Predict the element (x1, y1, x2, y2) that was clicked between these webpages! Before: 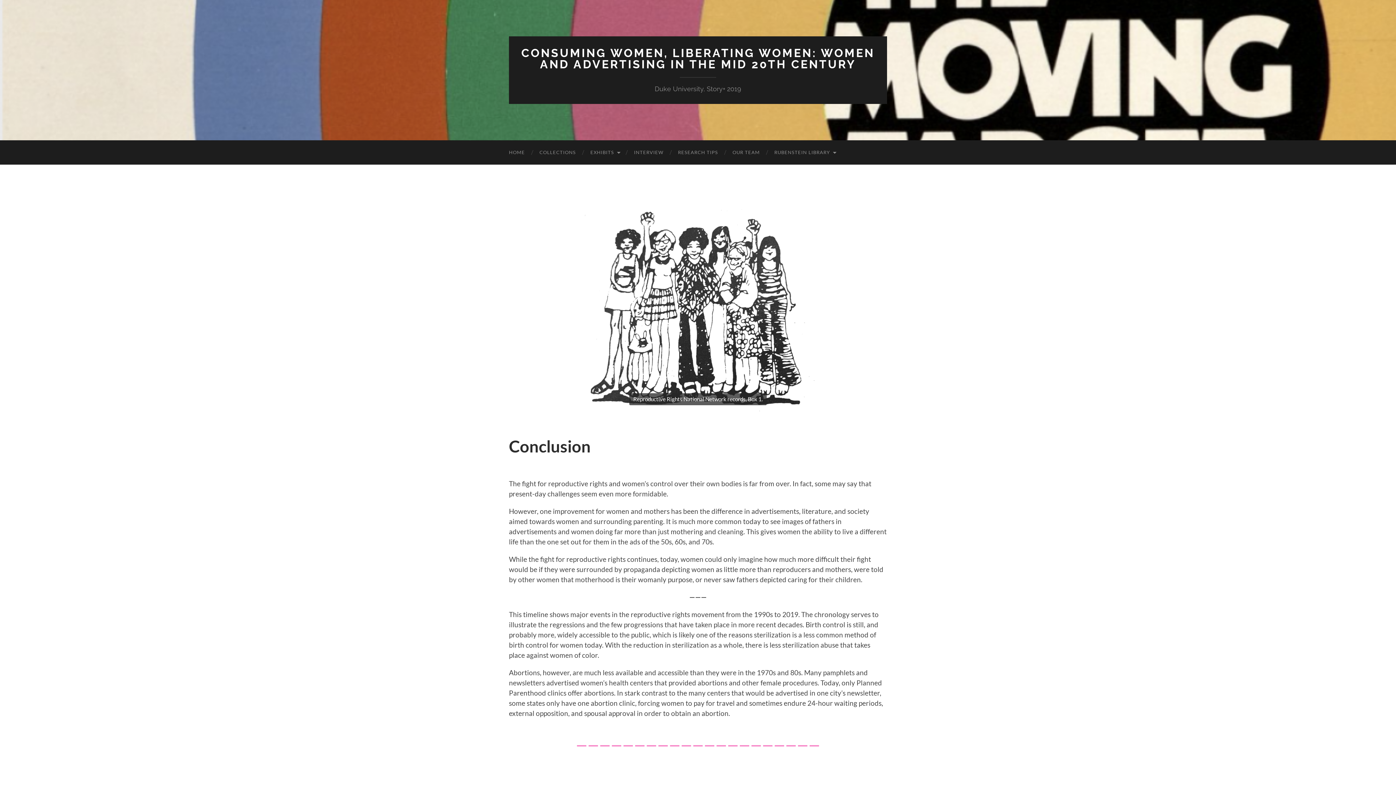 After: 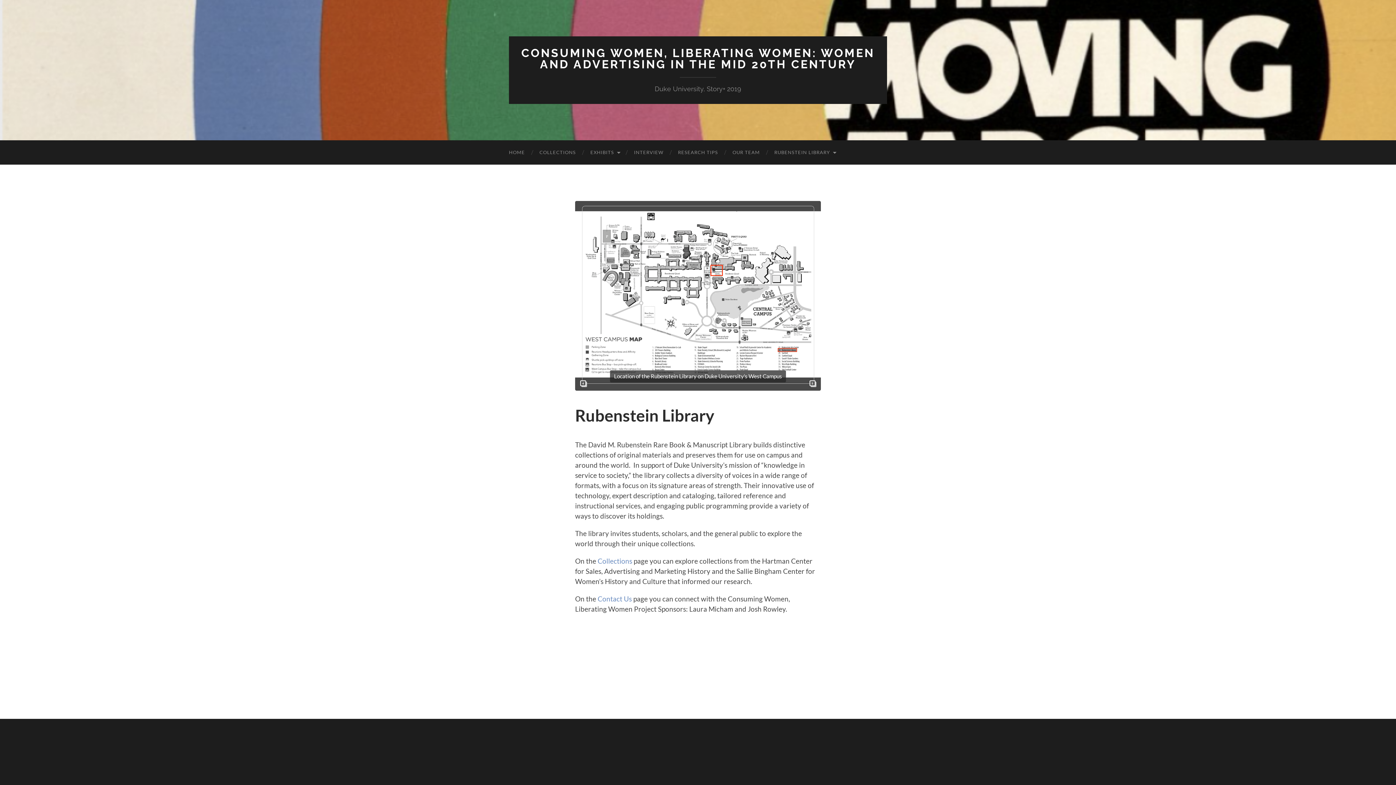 Action: bbox: (767, 140, 842, 164) label: RUBENSTEIN LIBRARY